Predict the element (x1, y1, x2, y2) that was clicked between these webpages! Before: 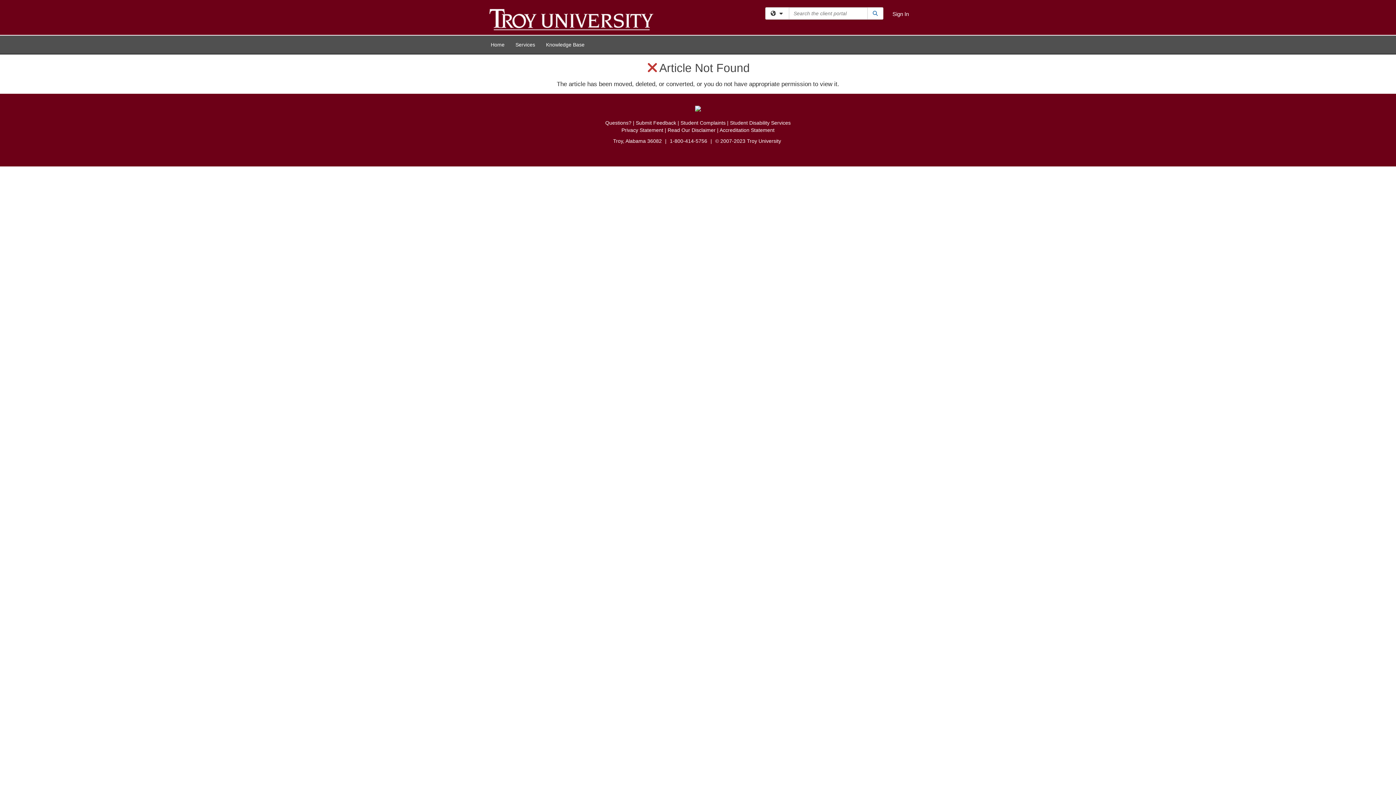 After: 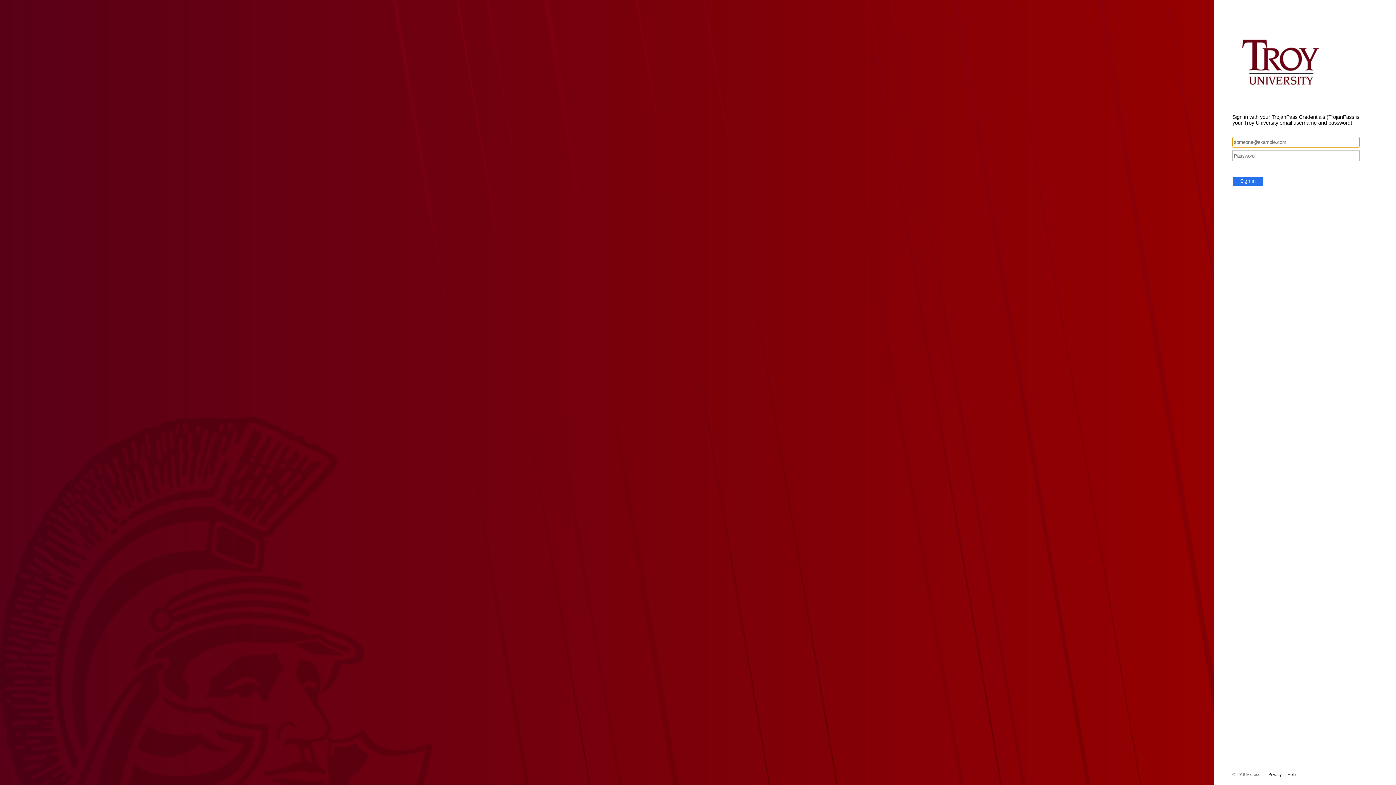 Action: bbox: (892, 10, 909, 17) label: Sign In